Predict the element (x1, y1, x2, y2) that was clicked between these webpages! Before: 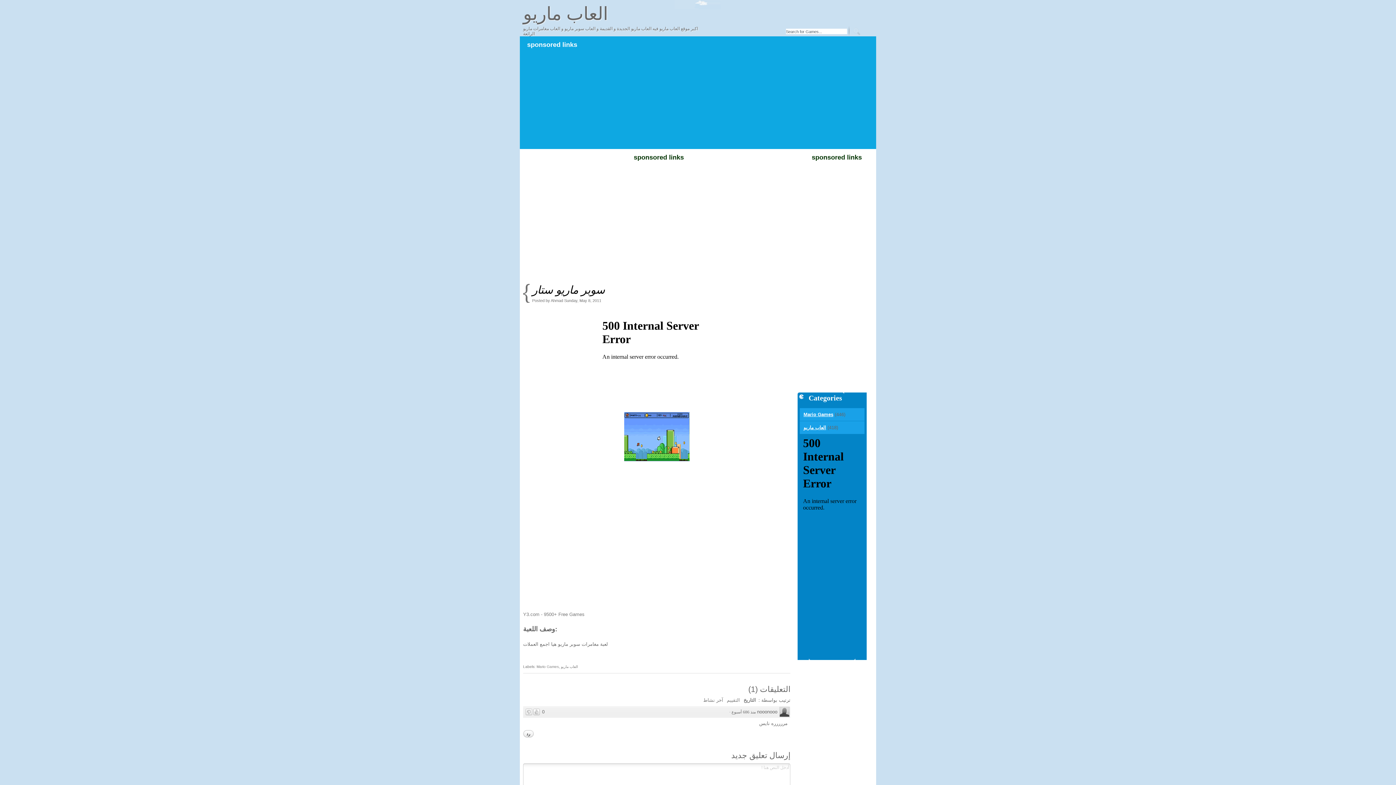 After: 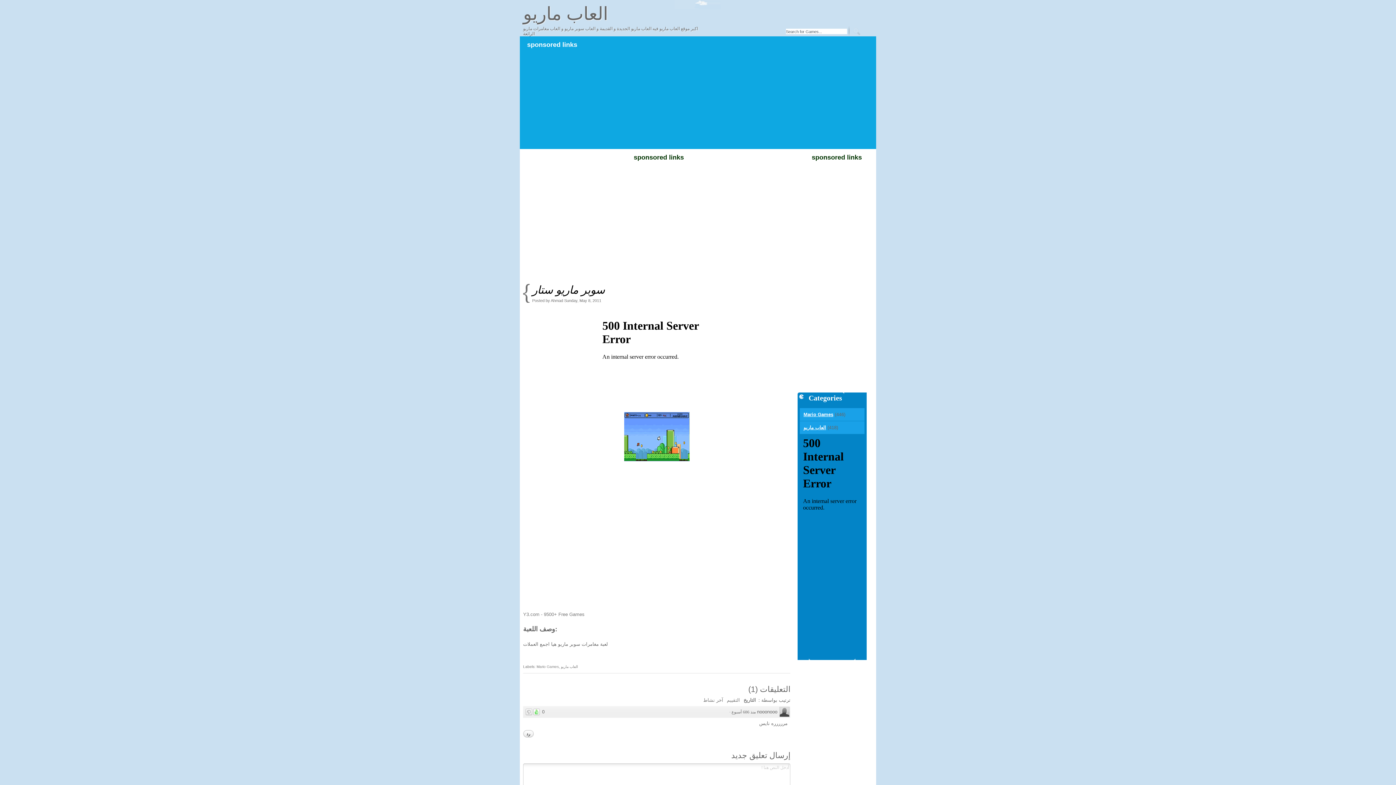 Action: bbox: (533, 708, 540, 715)